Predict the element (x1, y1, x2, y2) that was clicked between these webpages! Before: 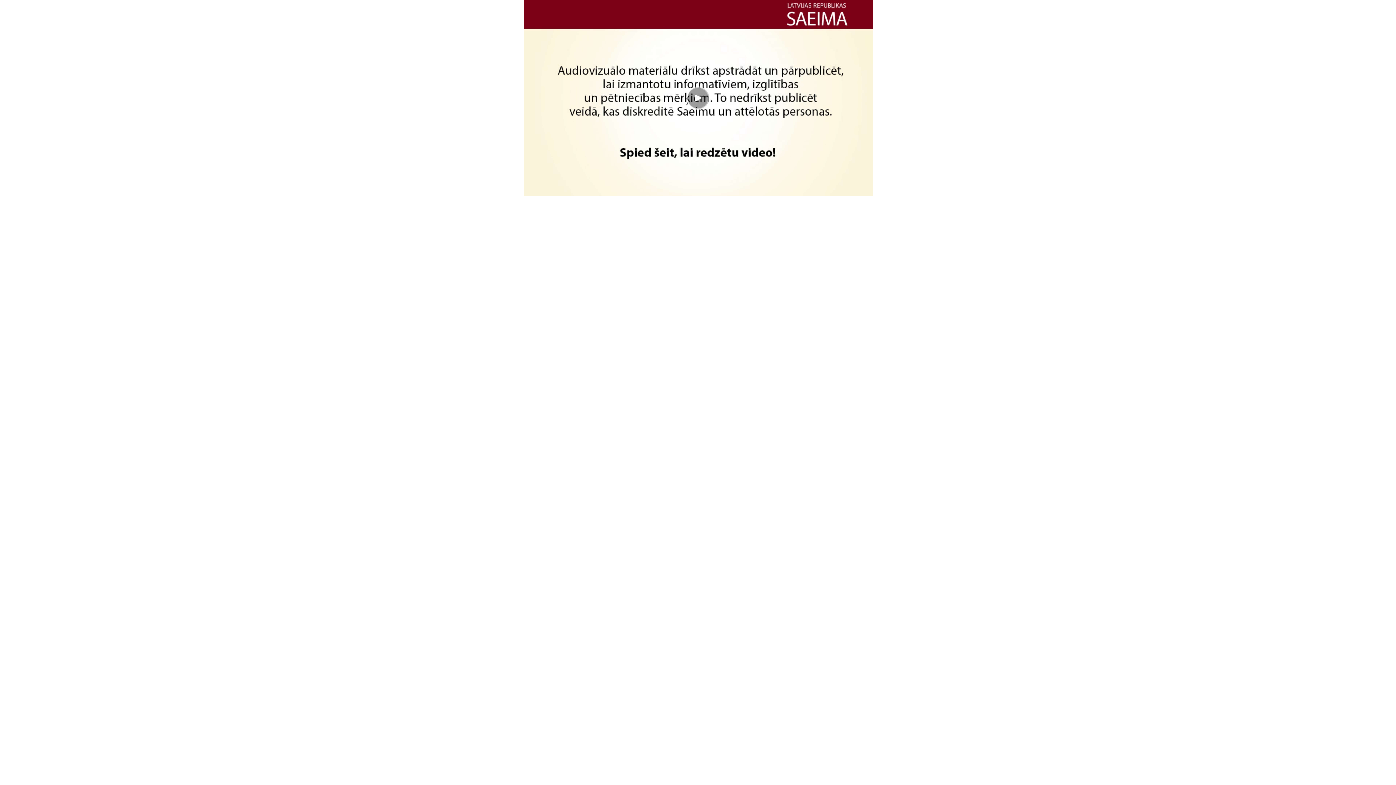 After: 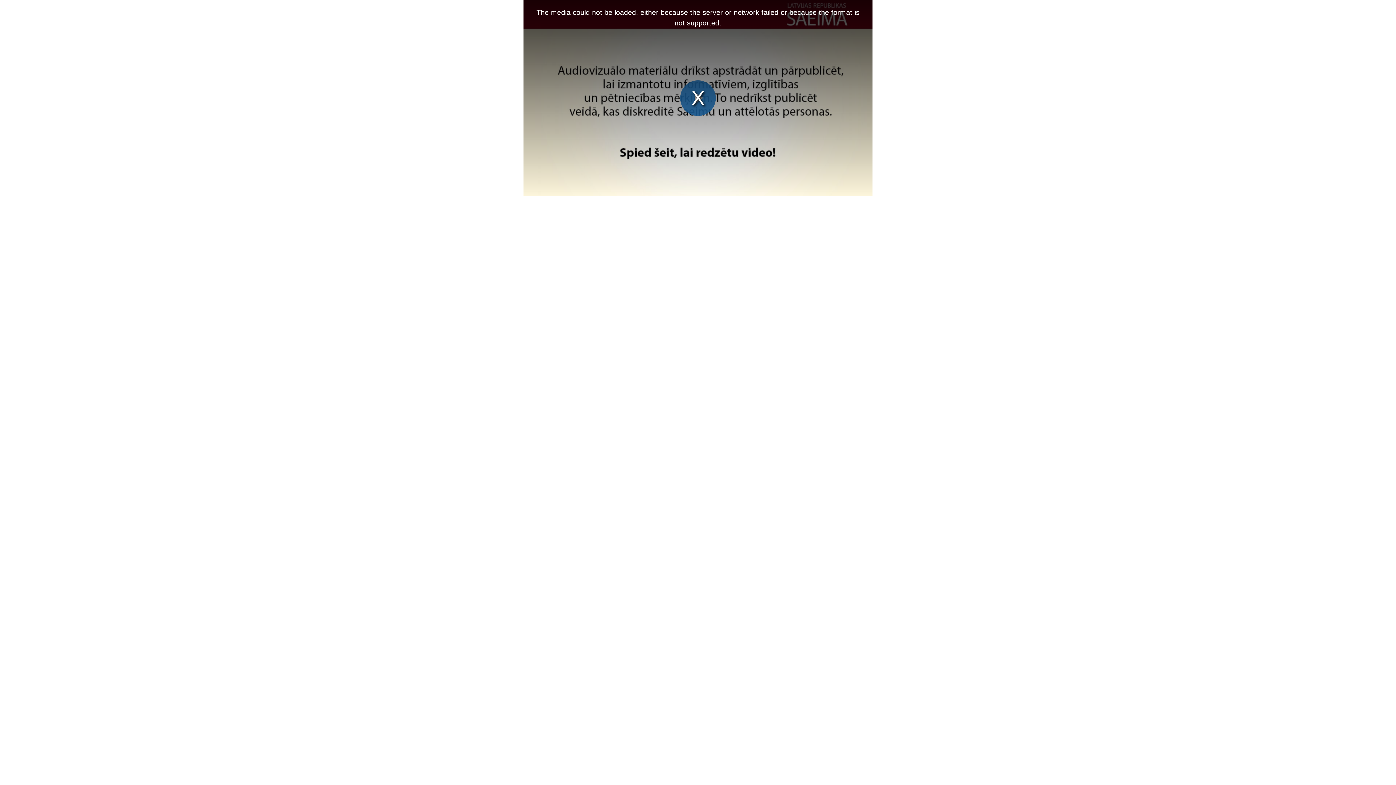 Action: bbox: (523, 0, 872, 196)